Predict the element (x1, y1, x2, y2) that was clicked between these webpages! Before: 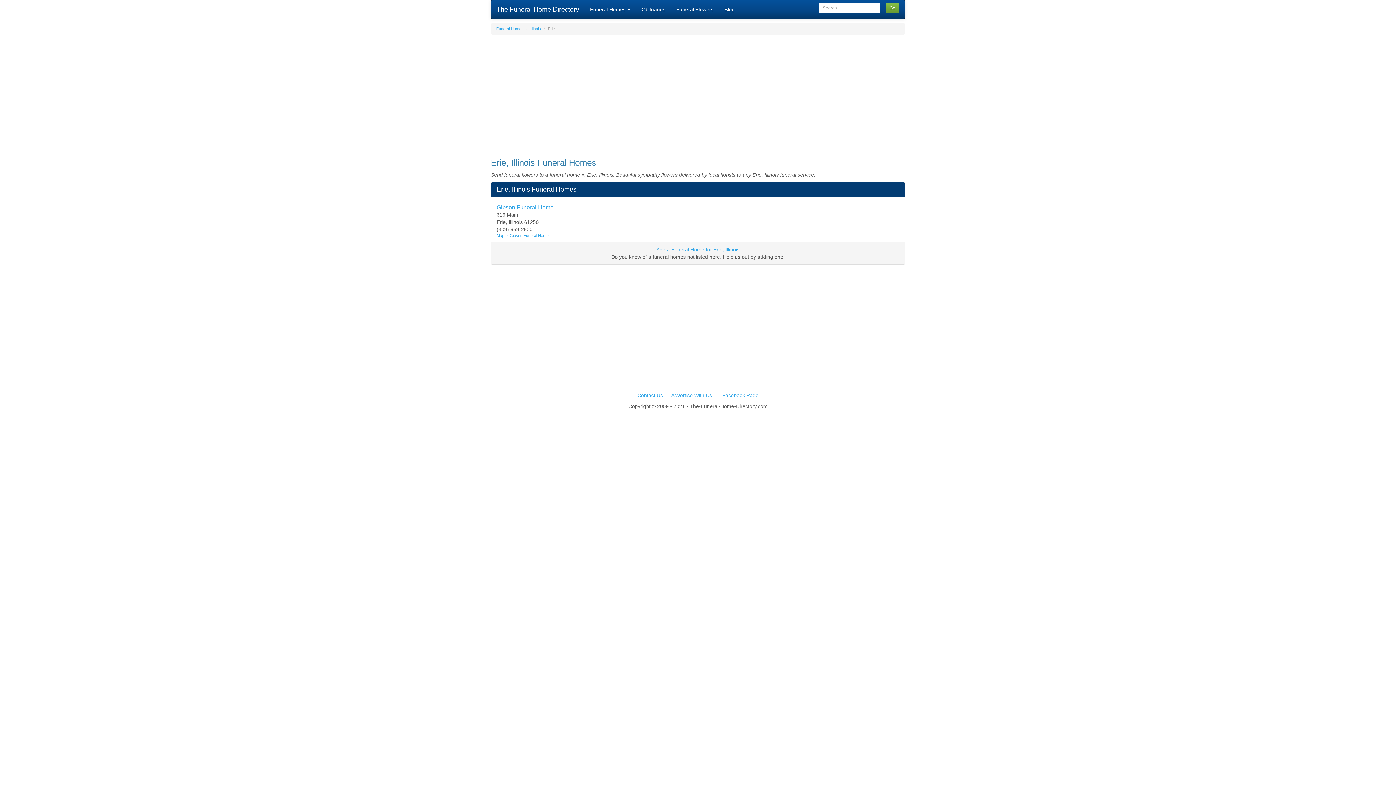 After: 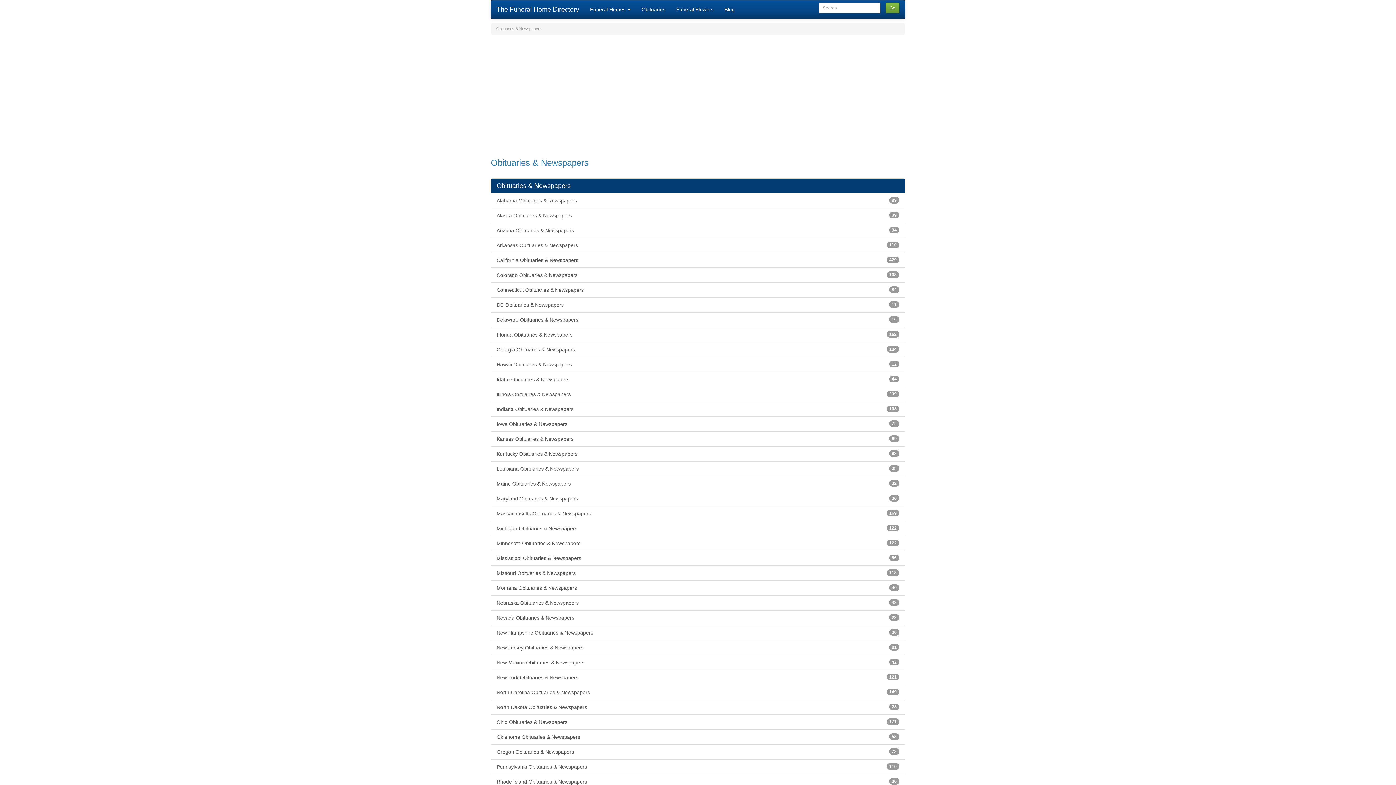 Action: label: Obituaries bbox: (636, 0, 670, 18)